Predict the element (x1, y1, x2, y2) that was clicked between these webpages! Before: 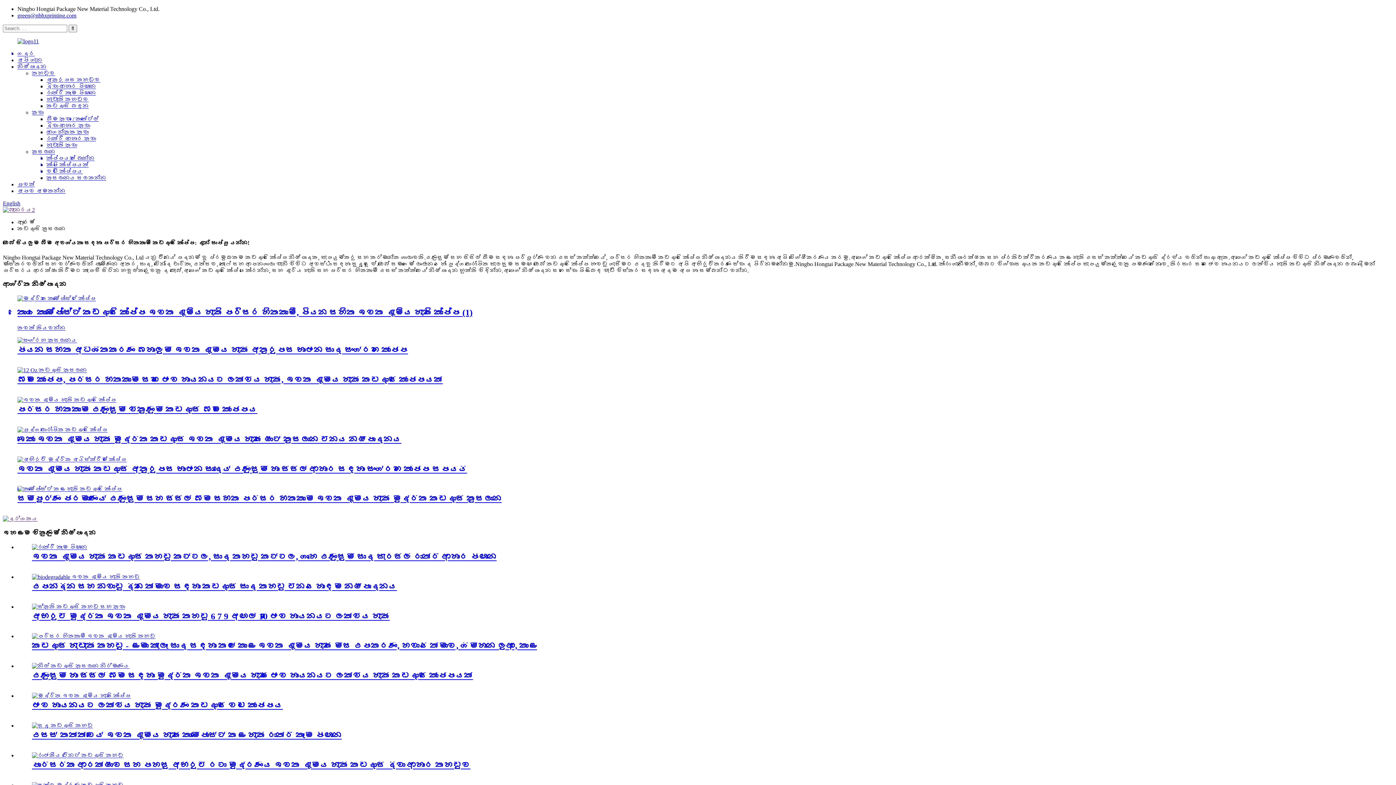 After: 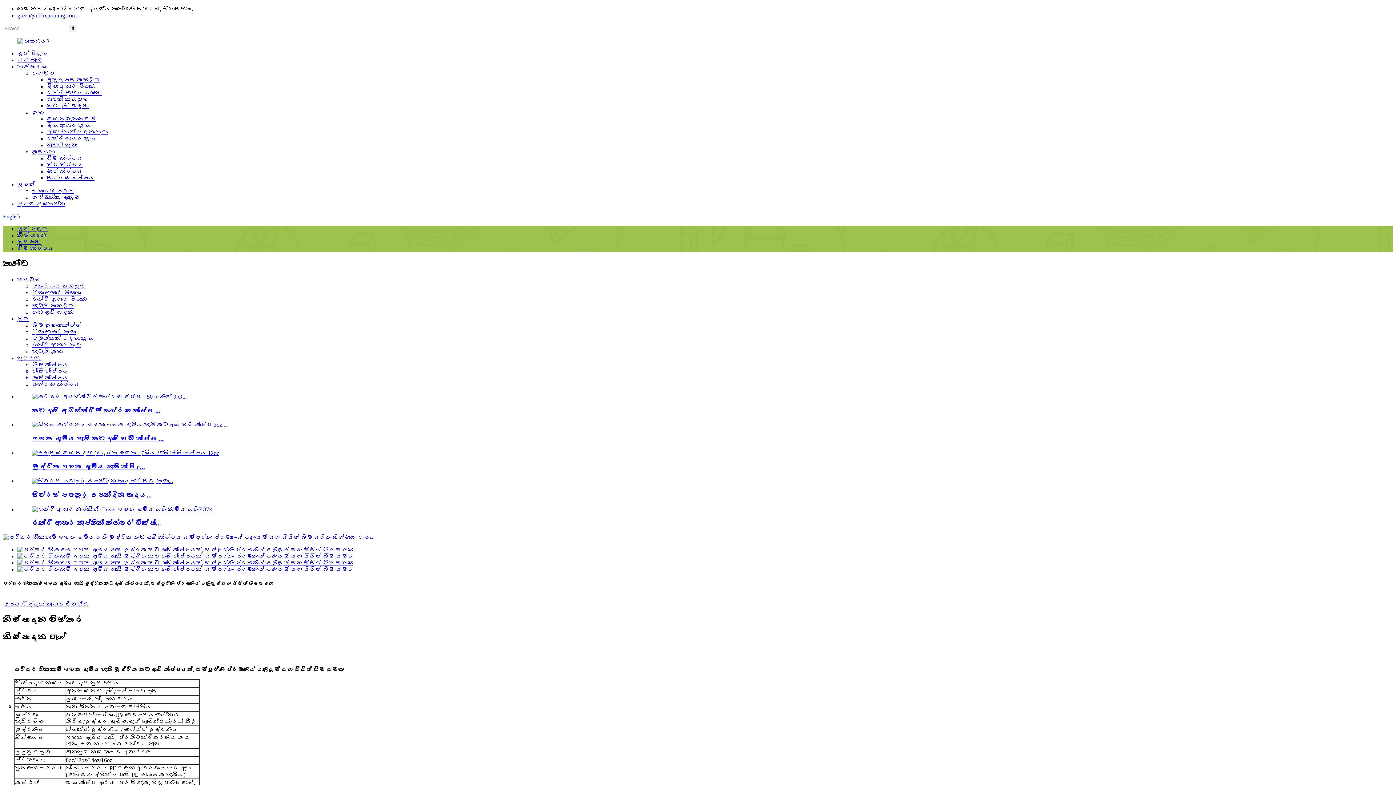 Action: bbox: (17, 486, 122, 492)